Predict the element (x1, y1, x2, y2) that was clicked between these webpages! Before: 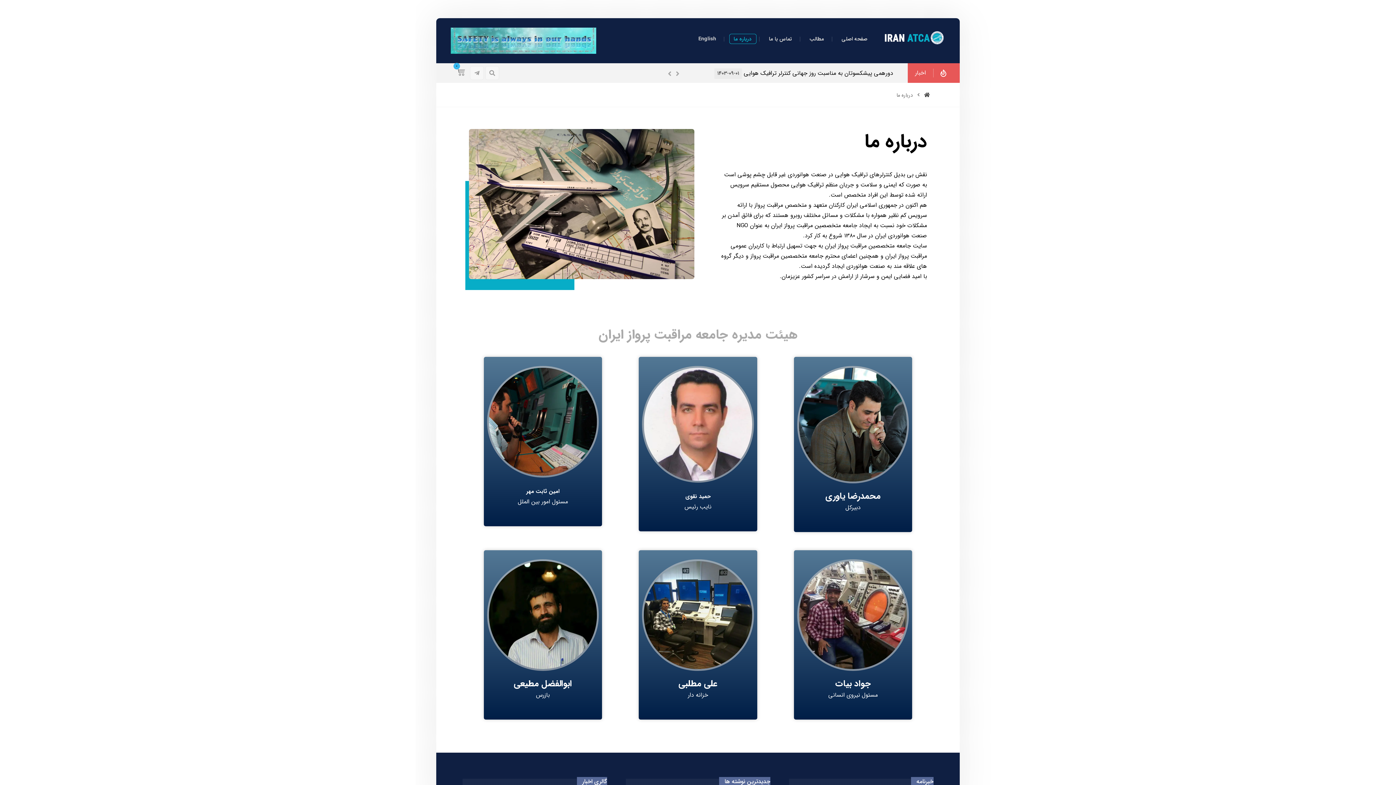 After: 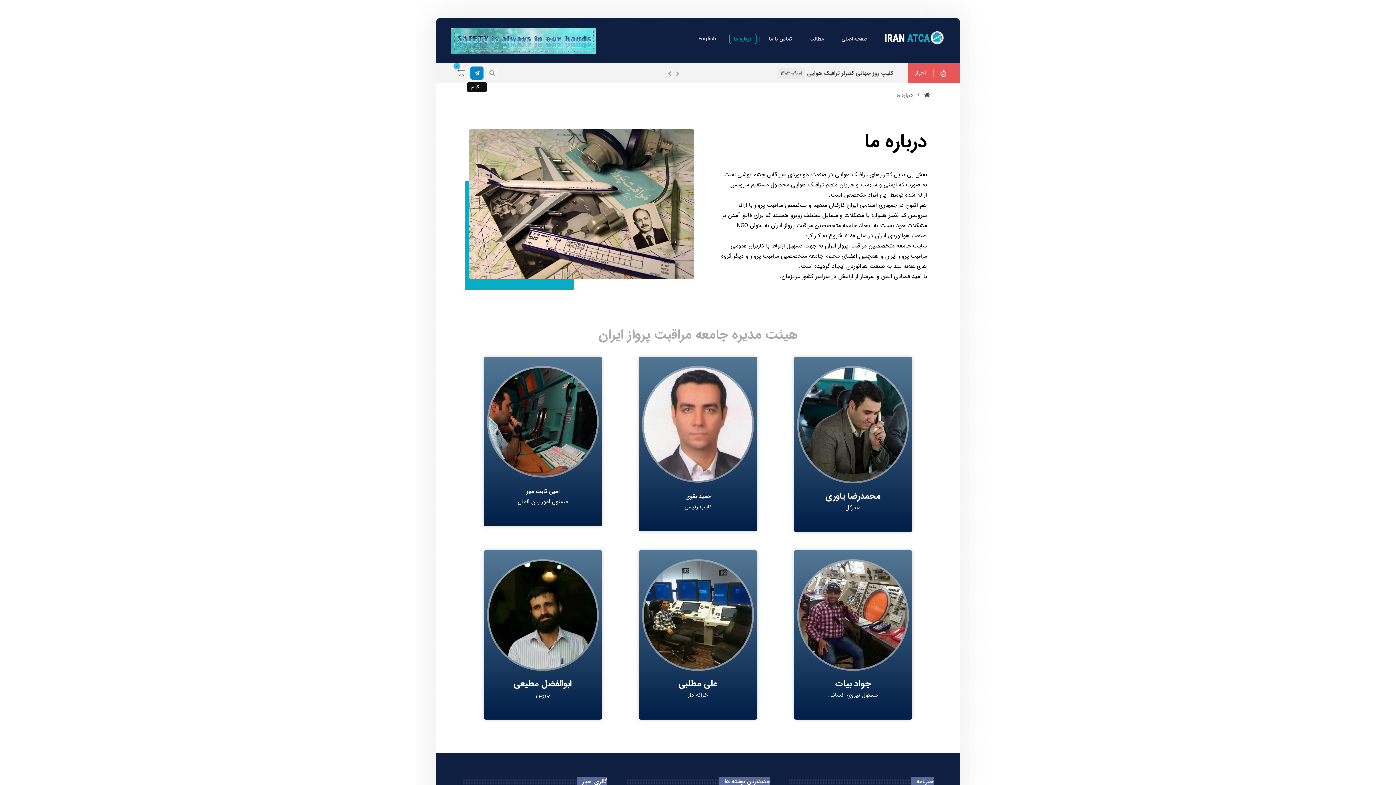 Action: bbox: (470, 66, 484, 80) label: تلگرام